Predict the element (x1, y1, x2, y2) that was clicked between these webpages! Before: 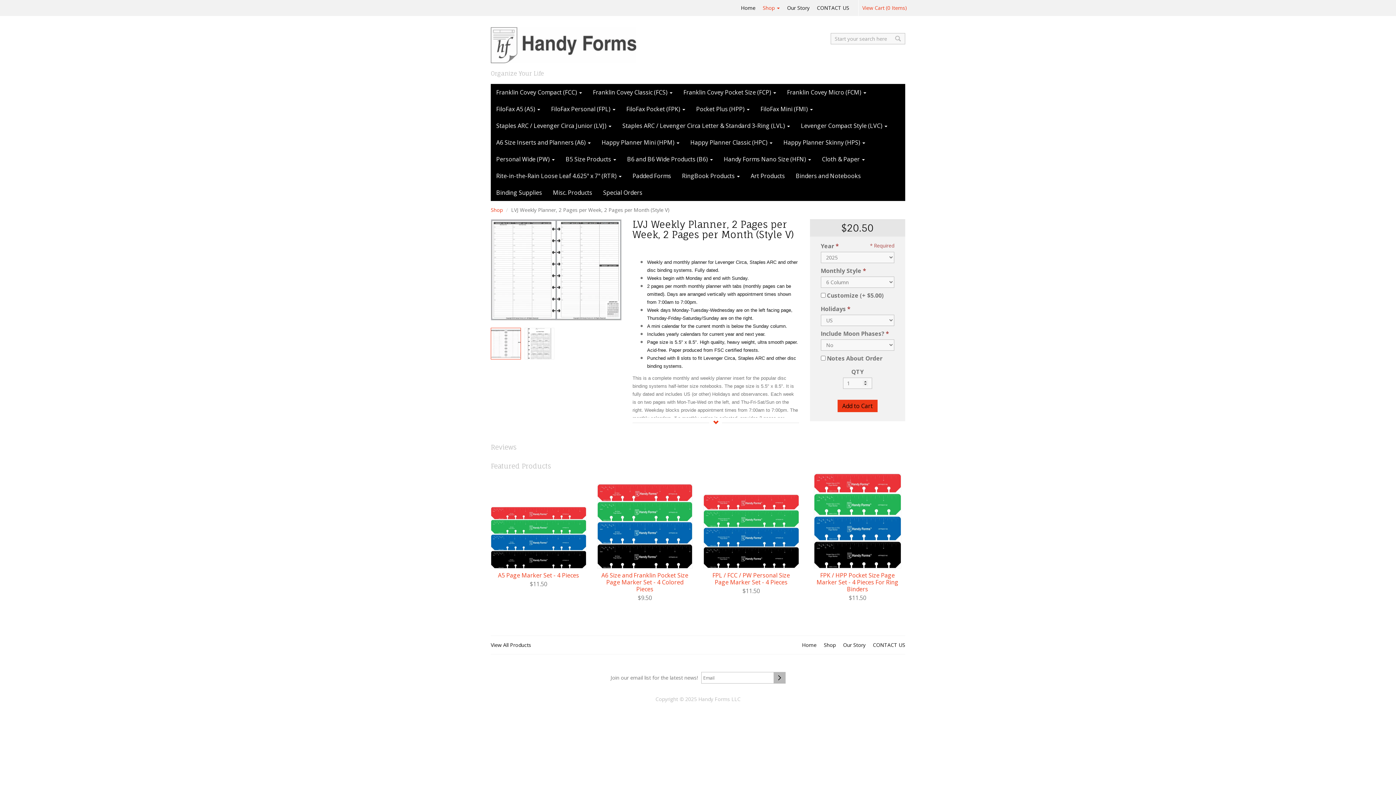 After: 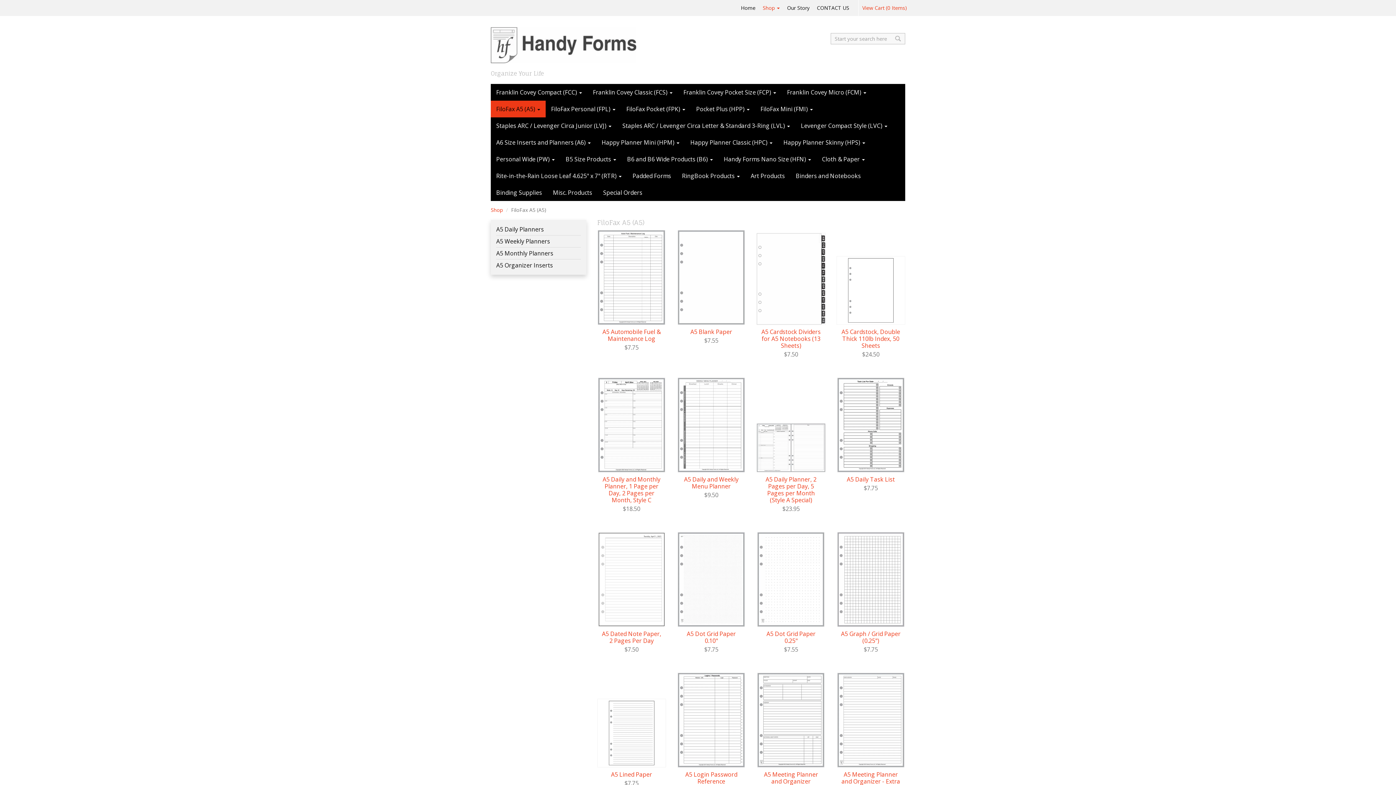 Action: bbox: (490, 100, 545, 117) label: FiloFax A5 (A5) 